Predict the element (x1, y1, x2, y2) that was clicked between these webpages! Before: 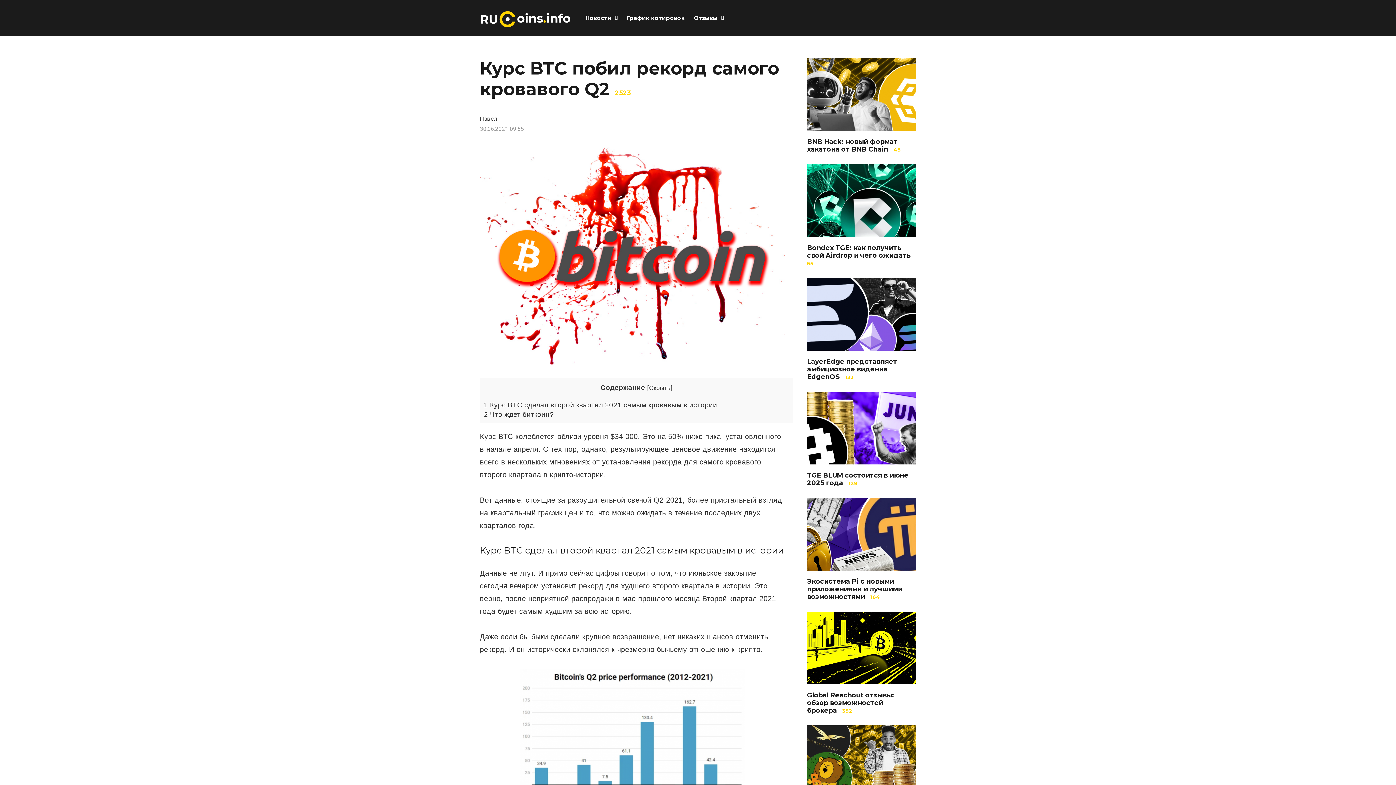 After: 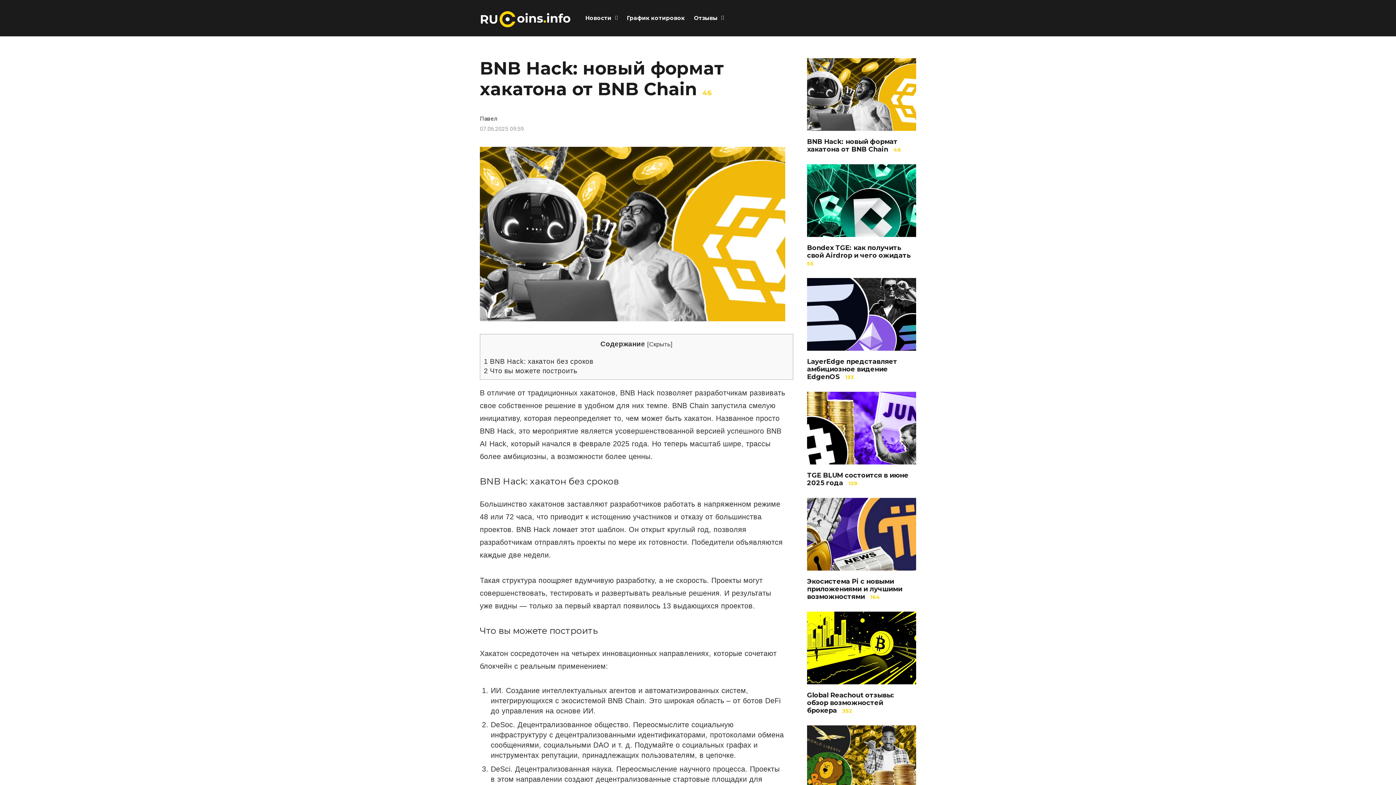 Action: bbox: (807, 58, 916, 130)